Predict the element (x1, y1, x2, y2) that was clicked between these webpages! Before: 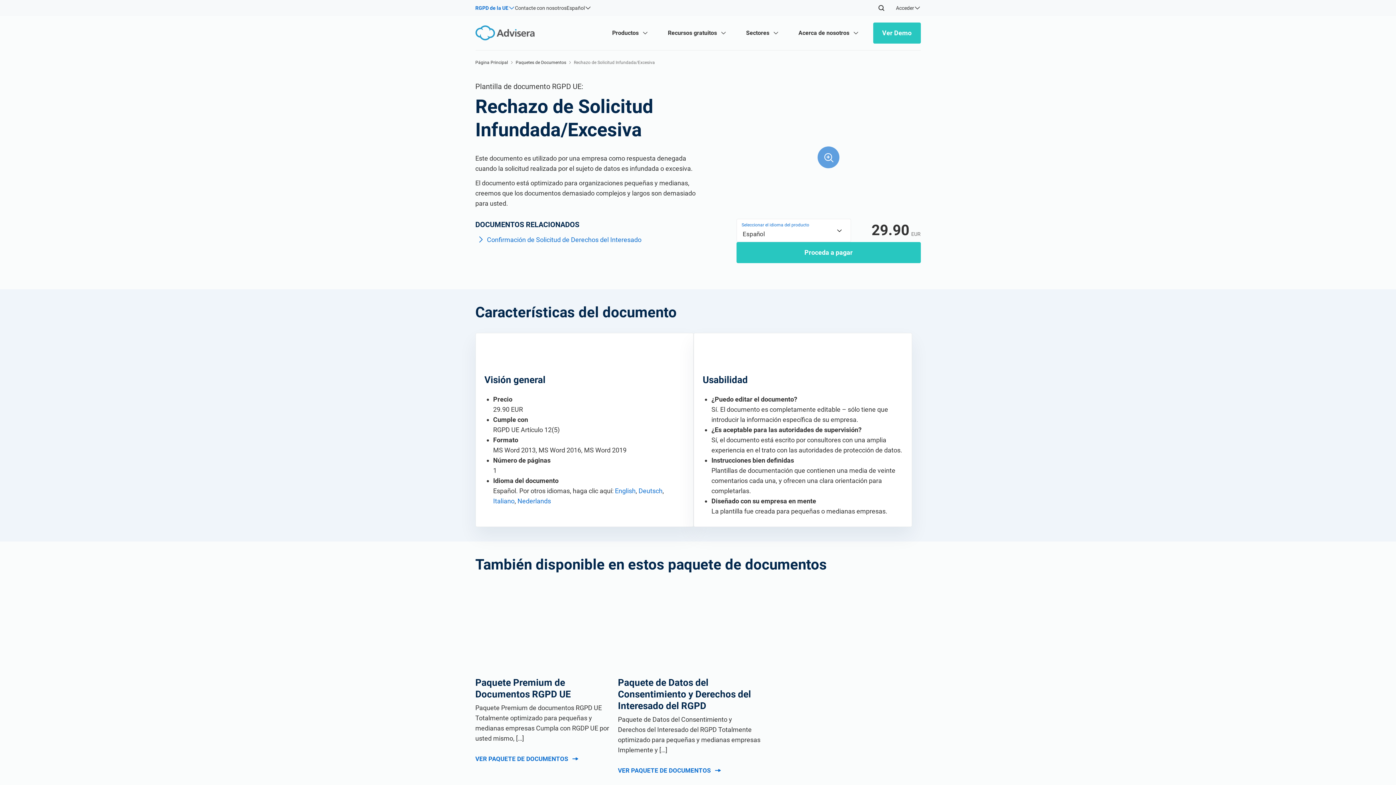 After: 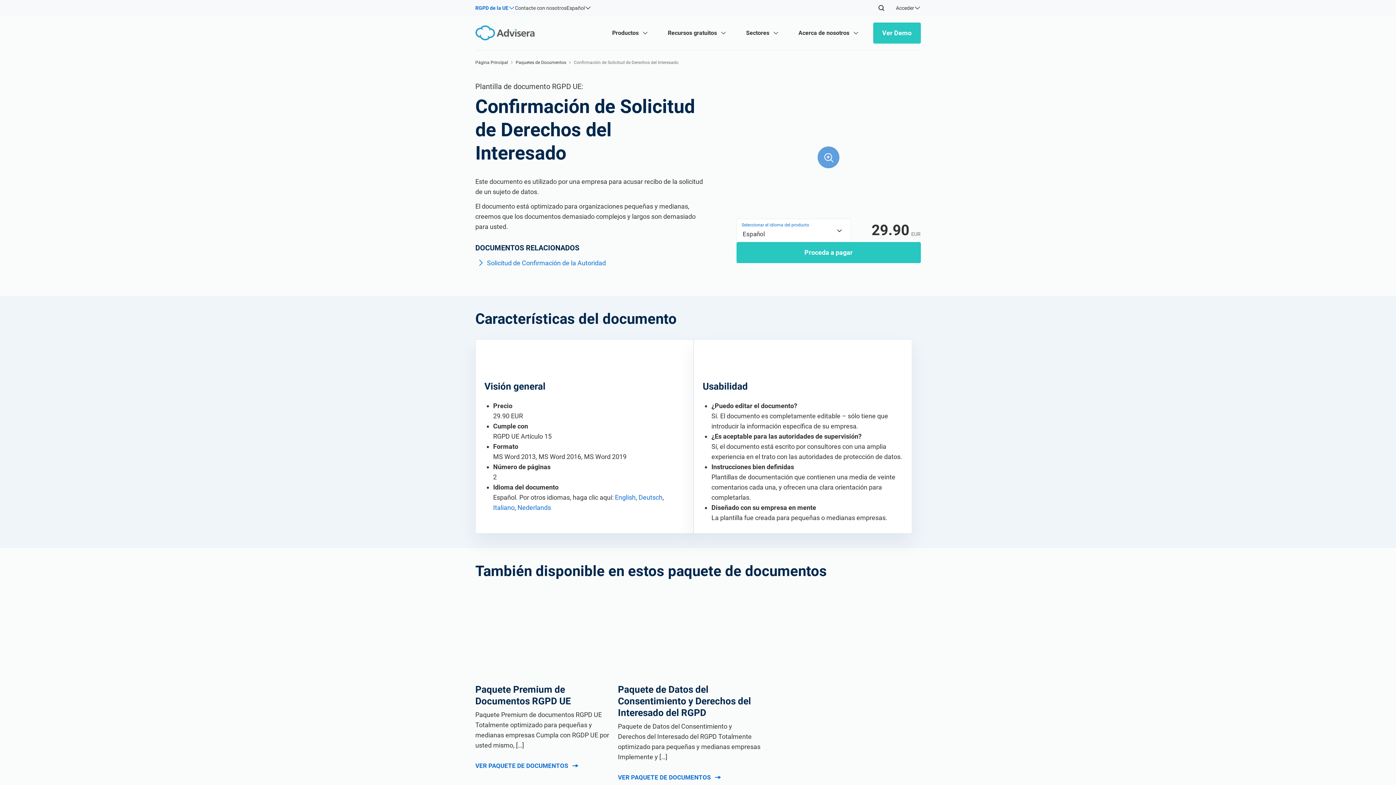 Action: bbox: (487, 236, 641, 243) label: Confirmación de Solicitud de Derechos del Interesado